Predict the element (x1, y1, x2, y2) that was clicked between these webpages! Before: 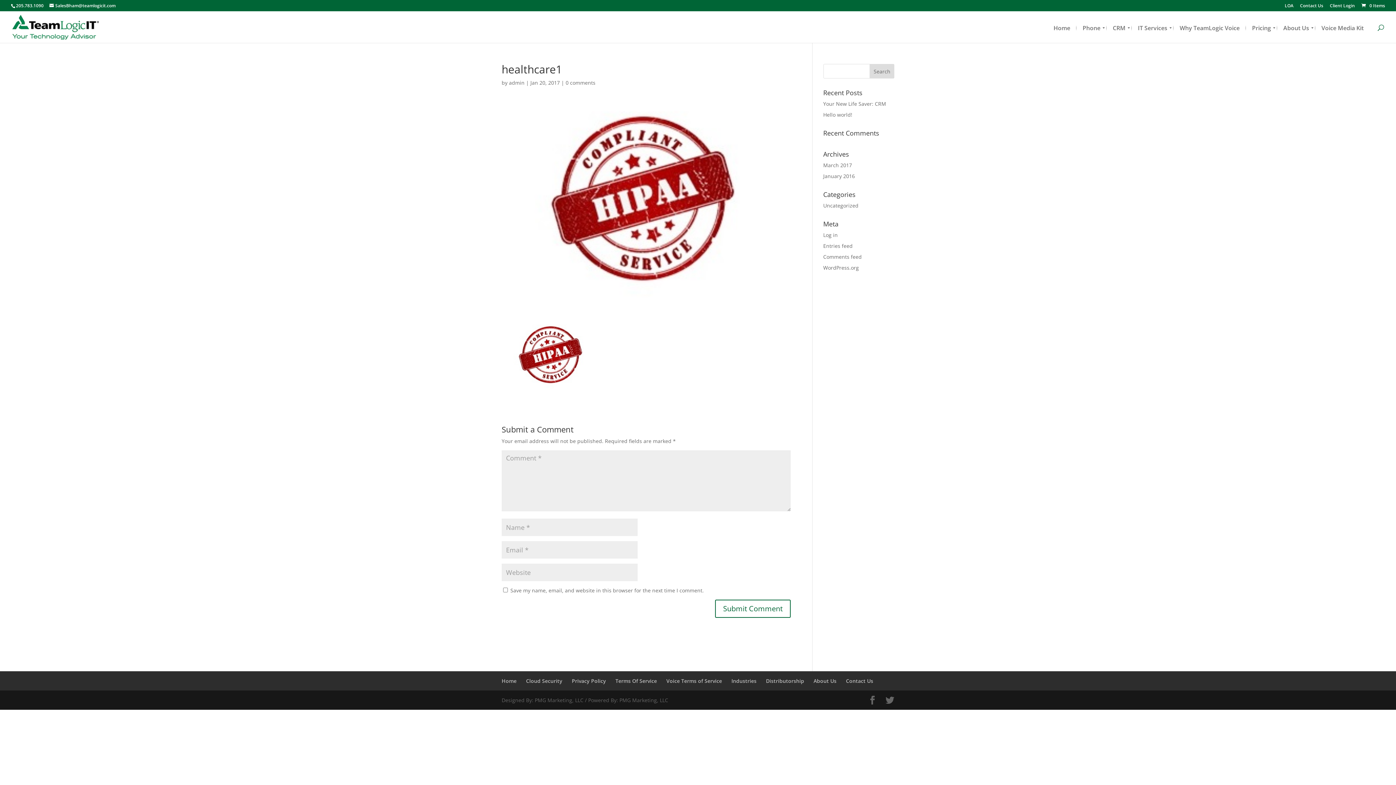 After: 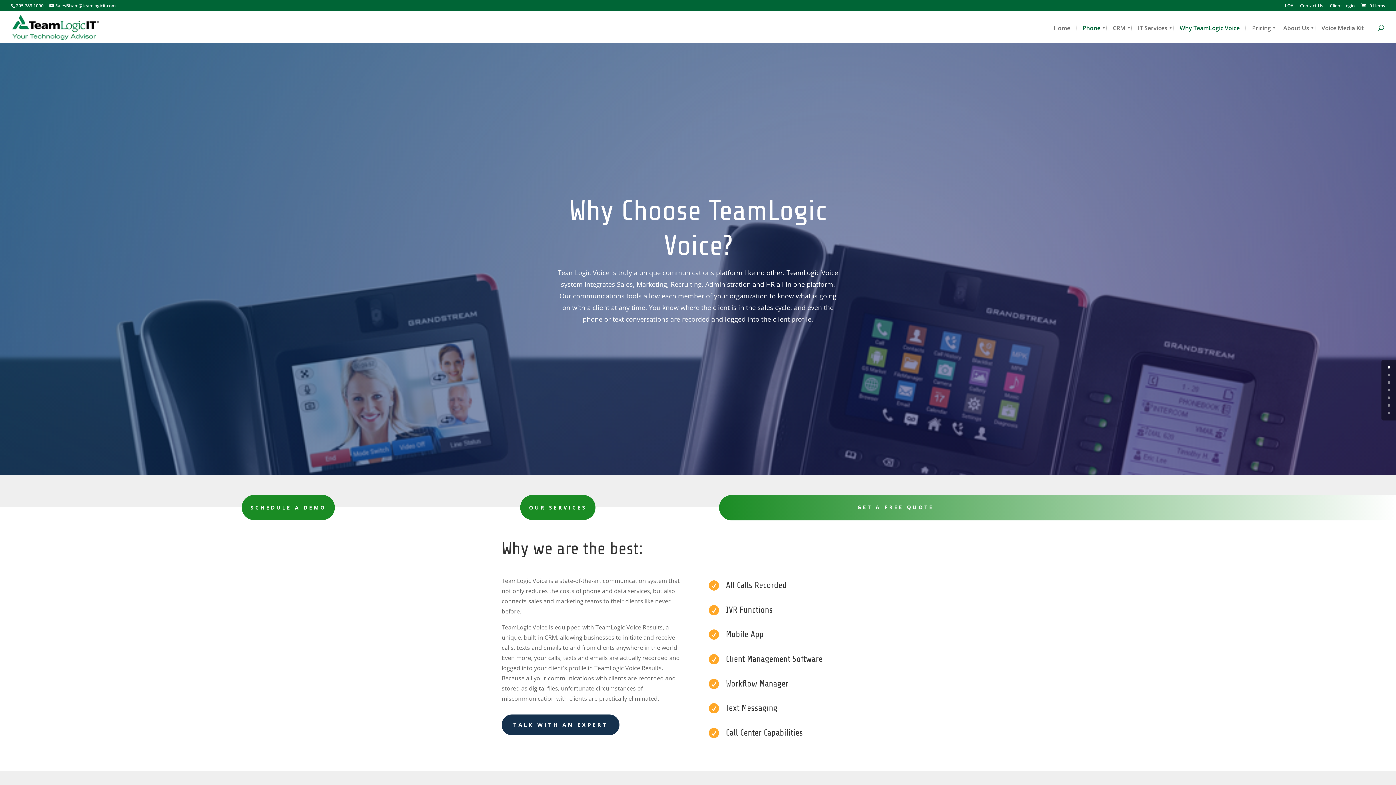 Action: bbox: (1173, 24, 1246, 31) label: Why TeamLogic Voice